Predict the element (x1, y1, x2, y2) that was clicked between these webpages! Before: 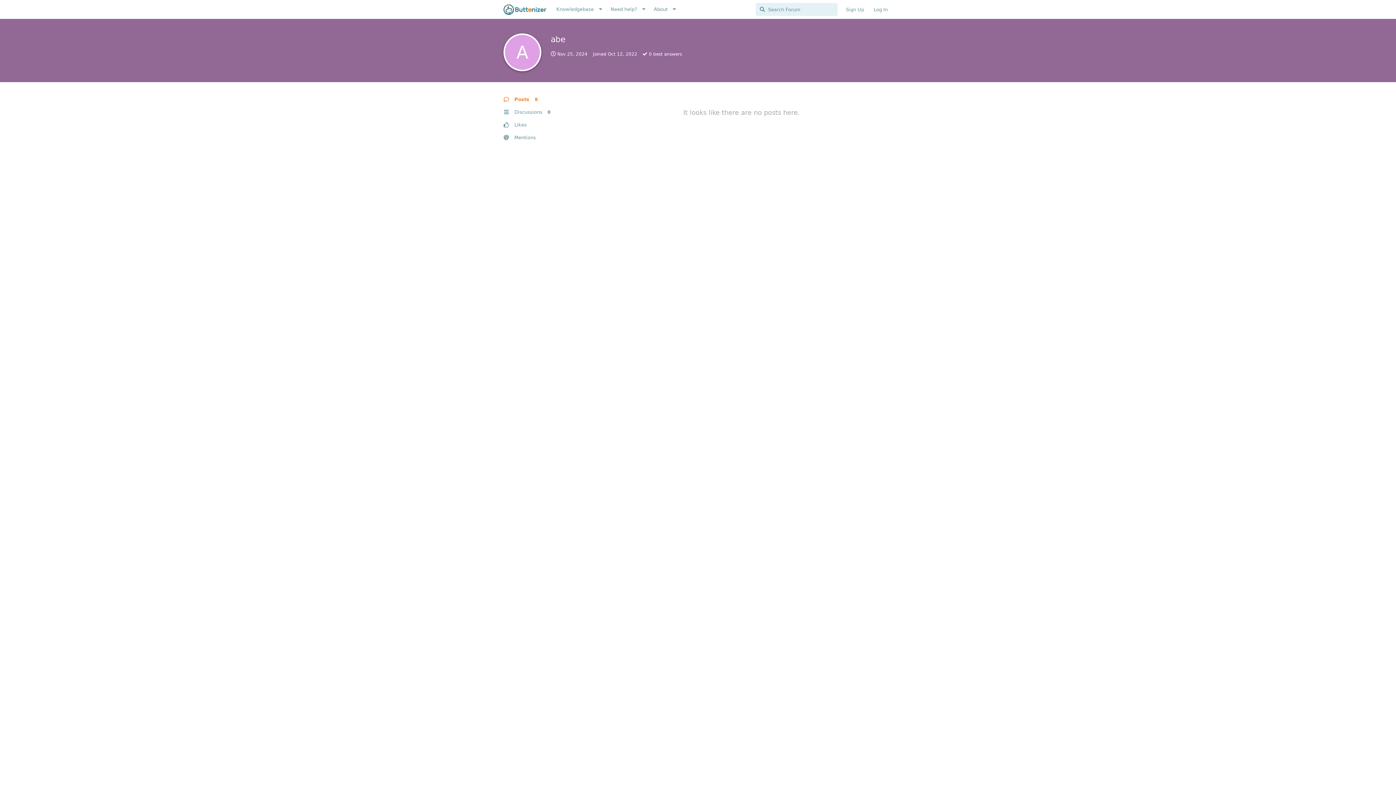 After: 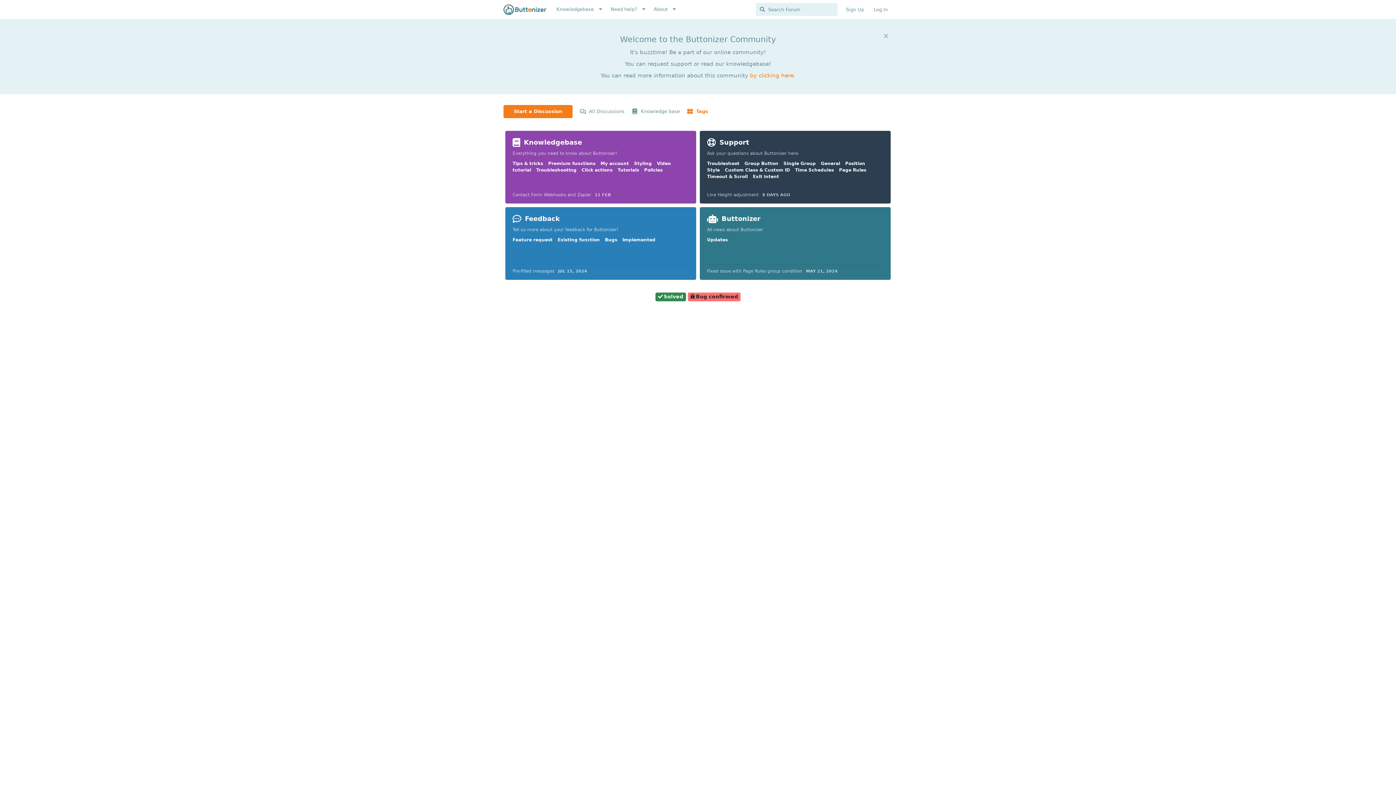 Action: bbox: (503, 5, 546, 12)